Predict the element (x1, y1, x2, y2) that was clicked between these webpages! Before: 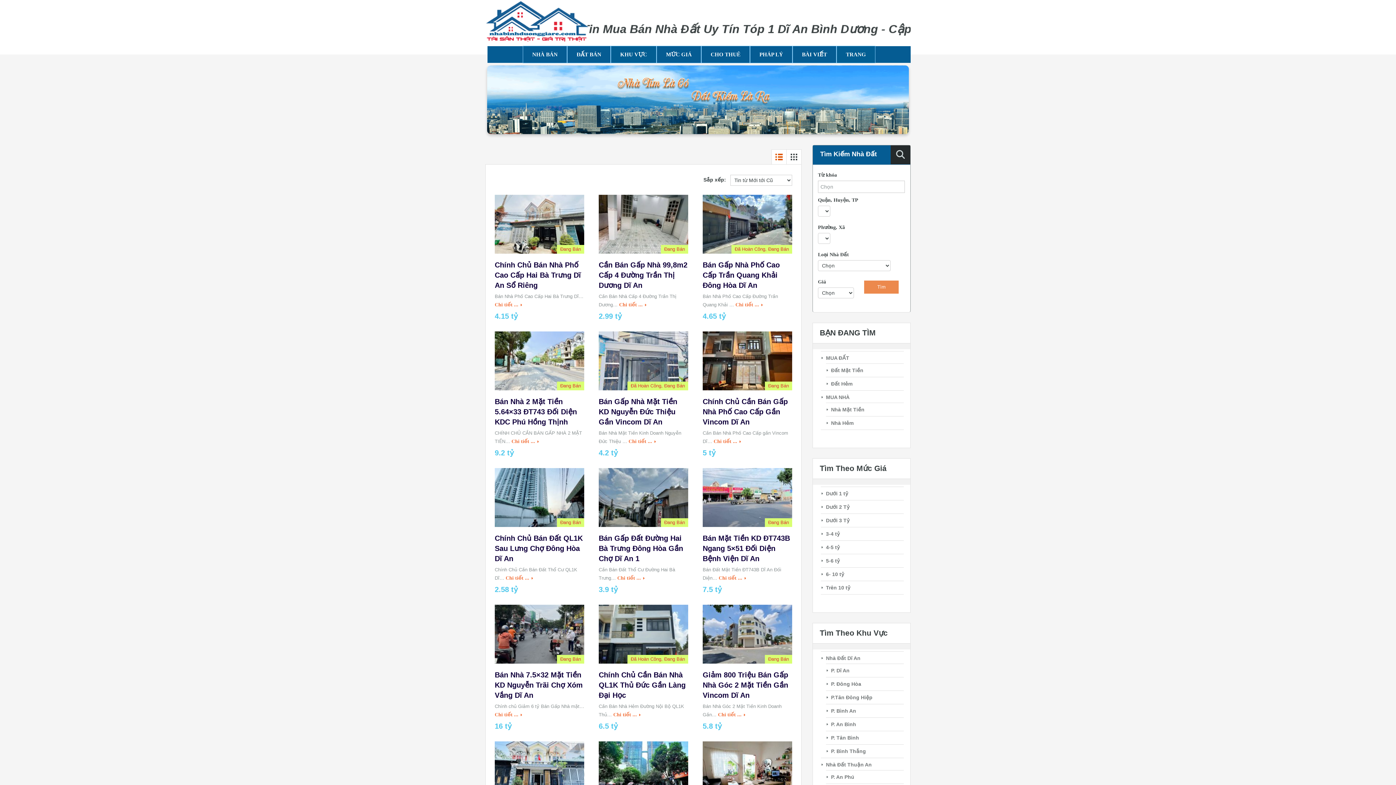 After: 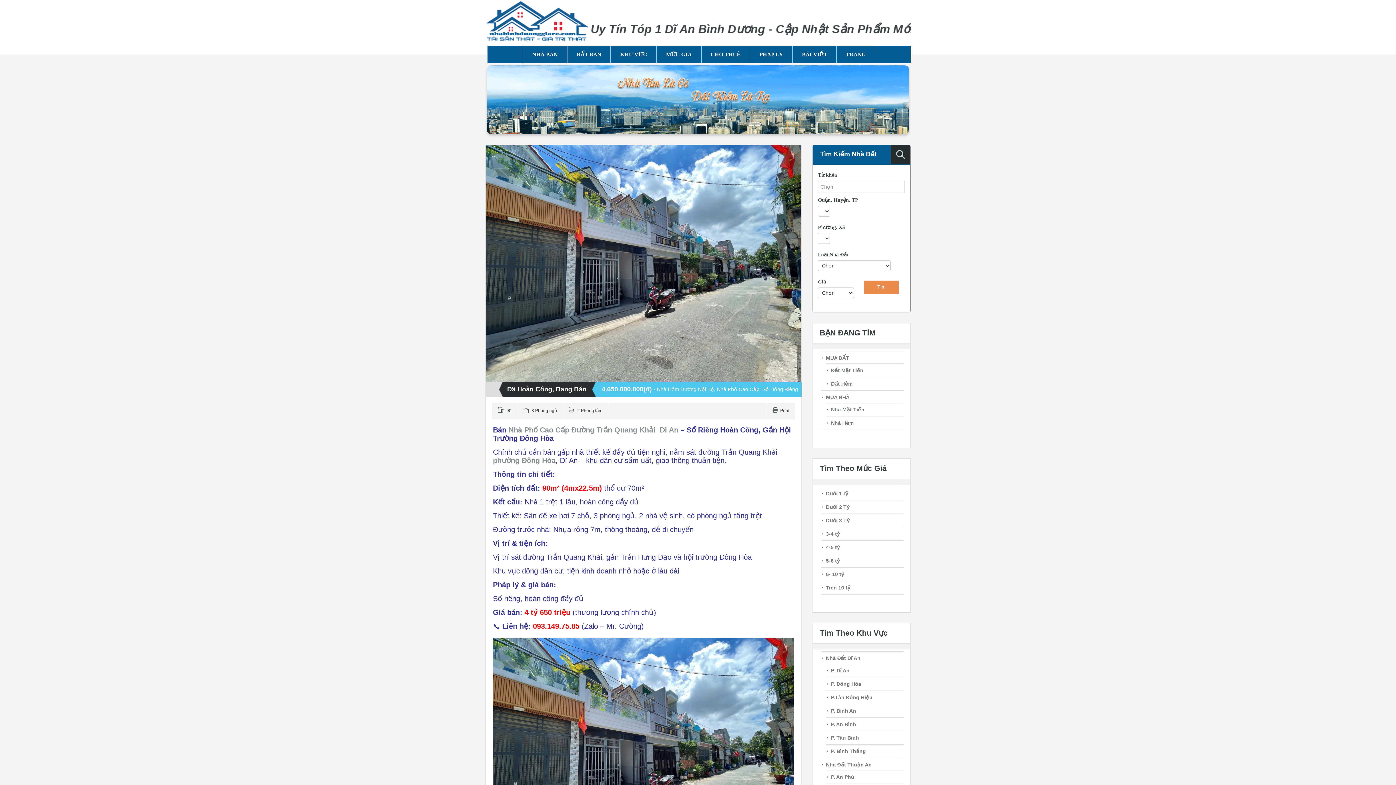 Action: bbox: (702, 260, 780, 289) label: Bán Gấp Nhà Phố Cao Cấp Trần Quang Khải Đông Hòa Dĩ An